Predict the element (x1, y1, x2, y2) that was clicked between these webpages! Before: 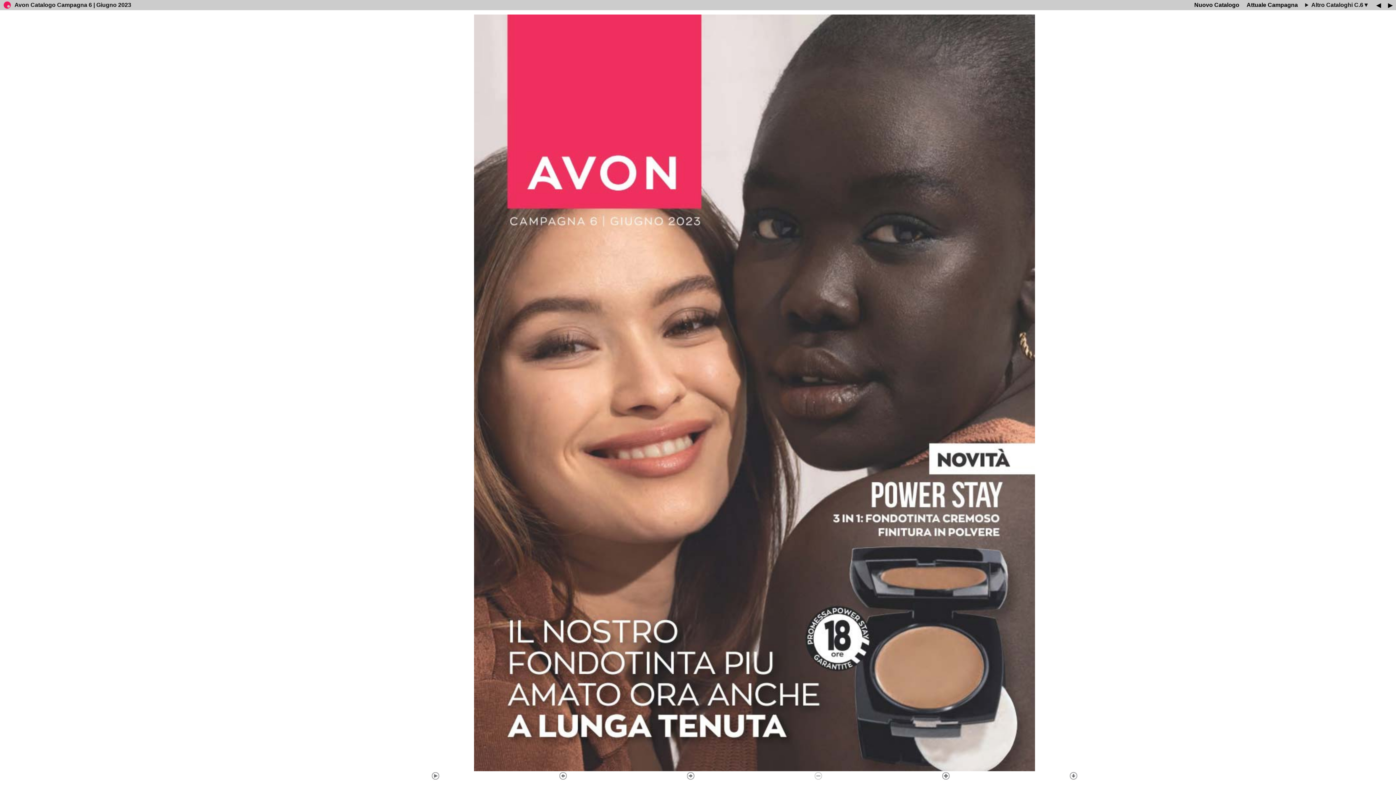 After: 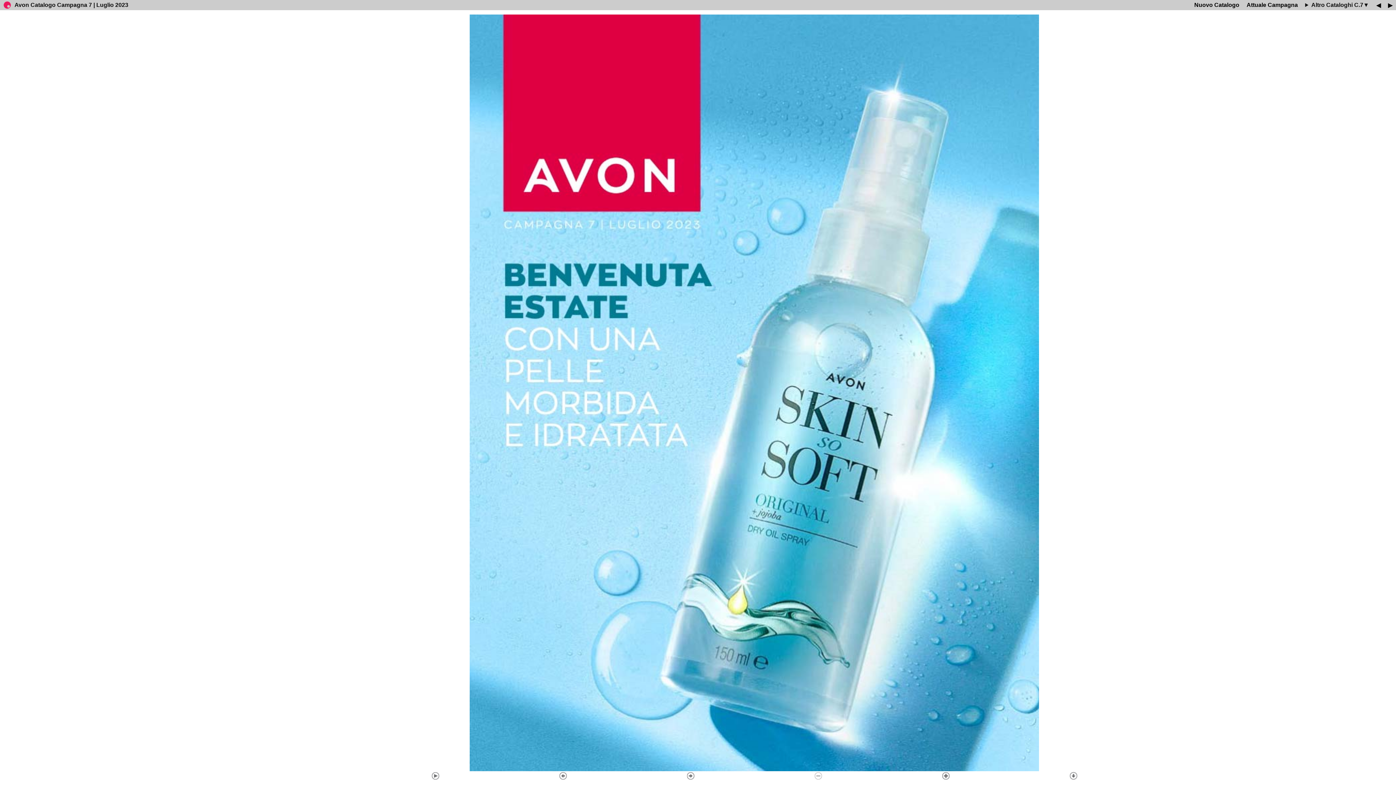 Action: label: ◀ bbox: (1373, 0, 1384, 10)